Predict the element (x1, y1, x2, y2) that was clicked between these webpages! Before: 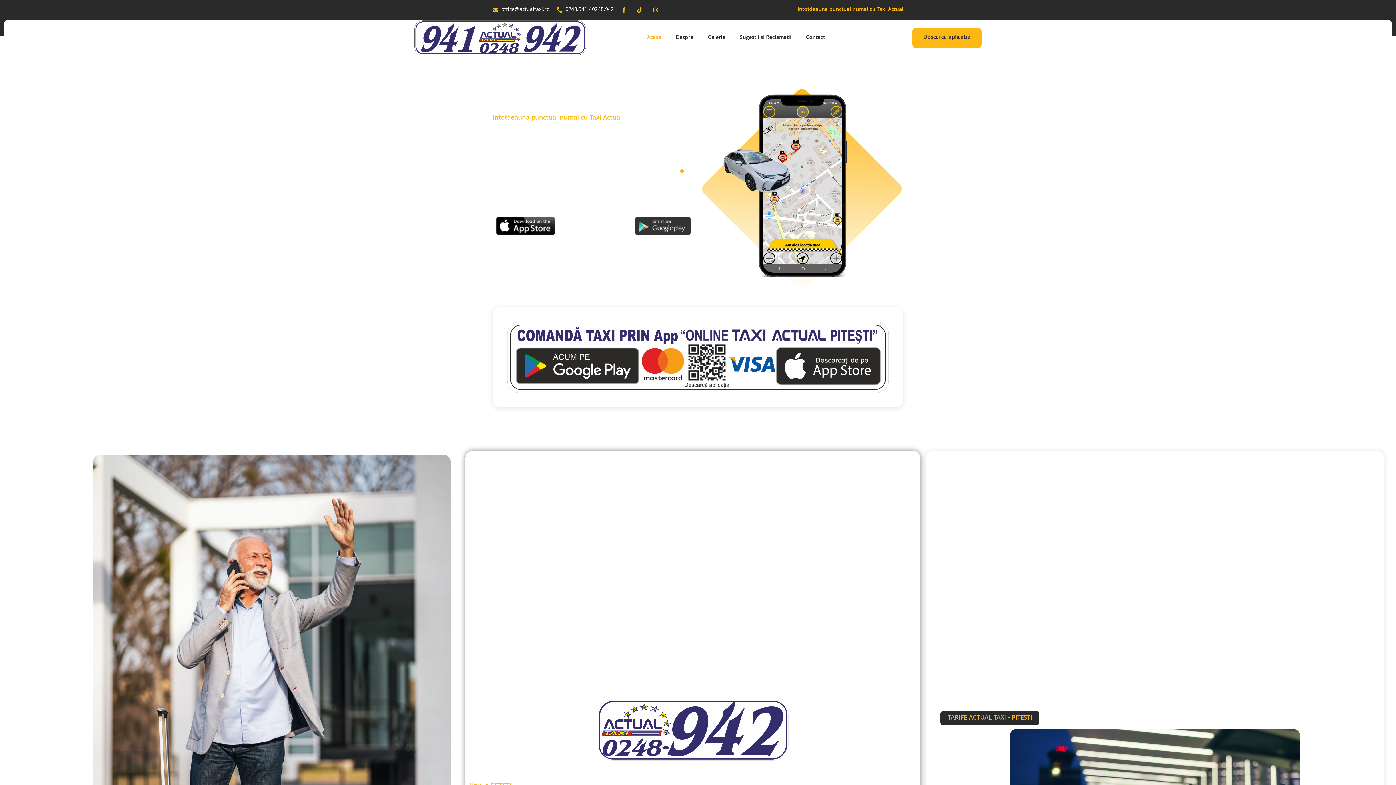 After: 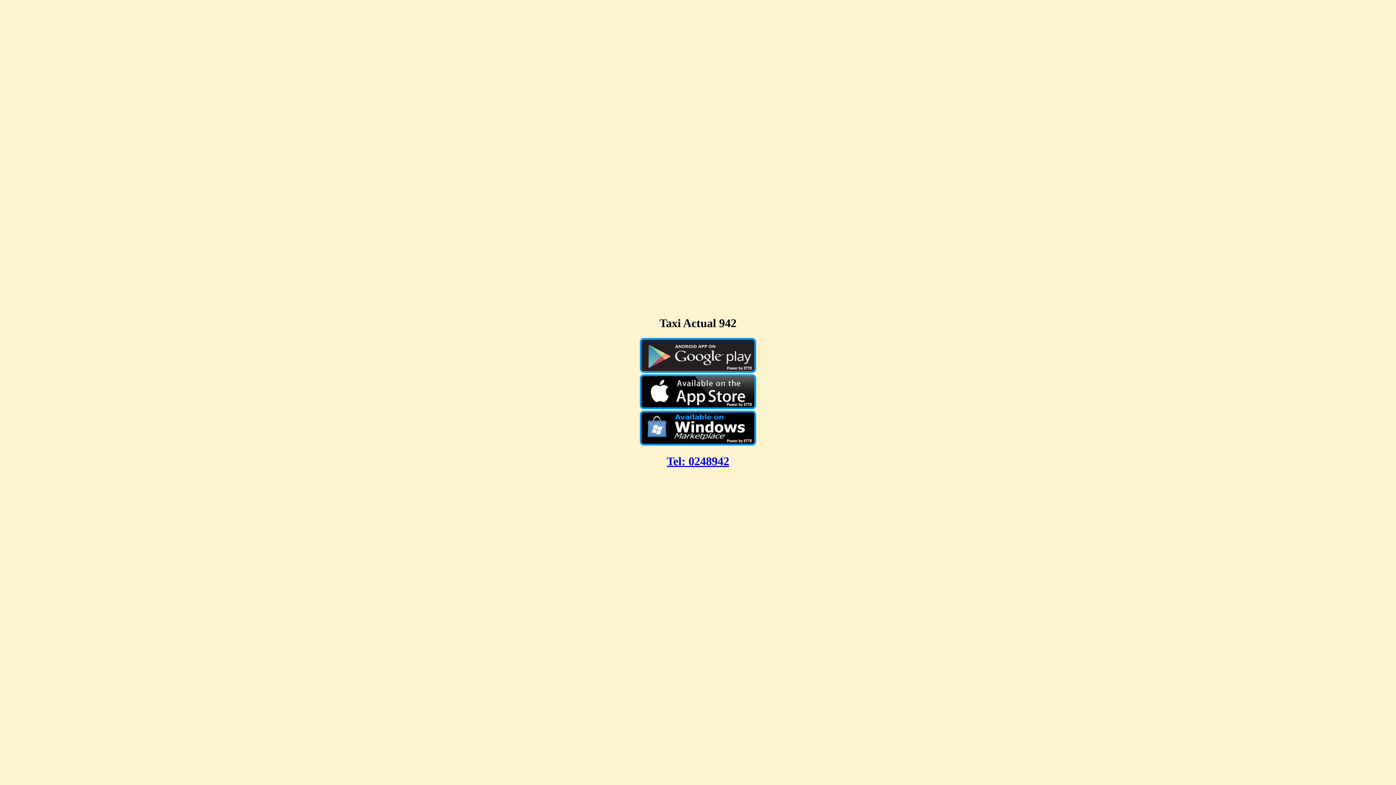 Action: bbox: (496, 216, 555, 235)